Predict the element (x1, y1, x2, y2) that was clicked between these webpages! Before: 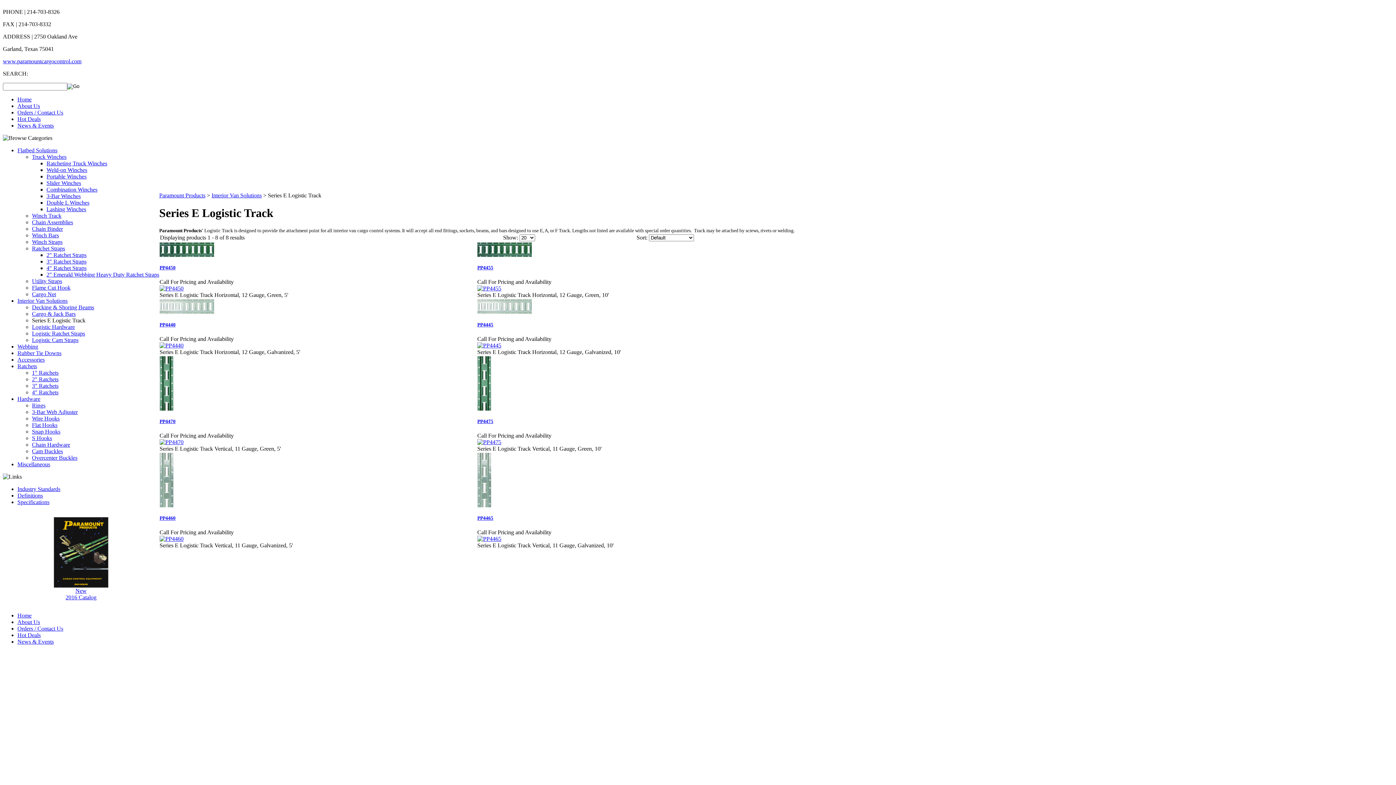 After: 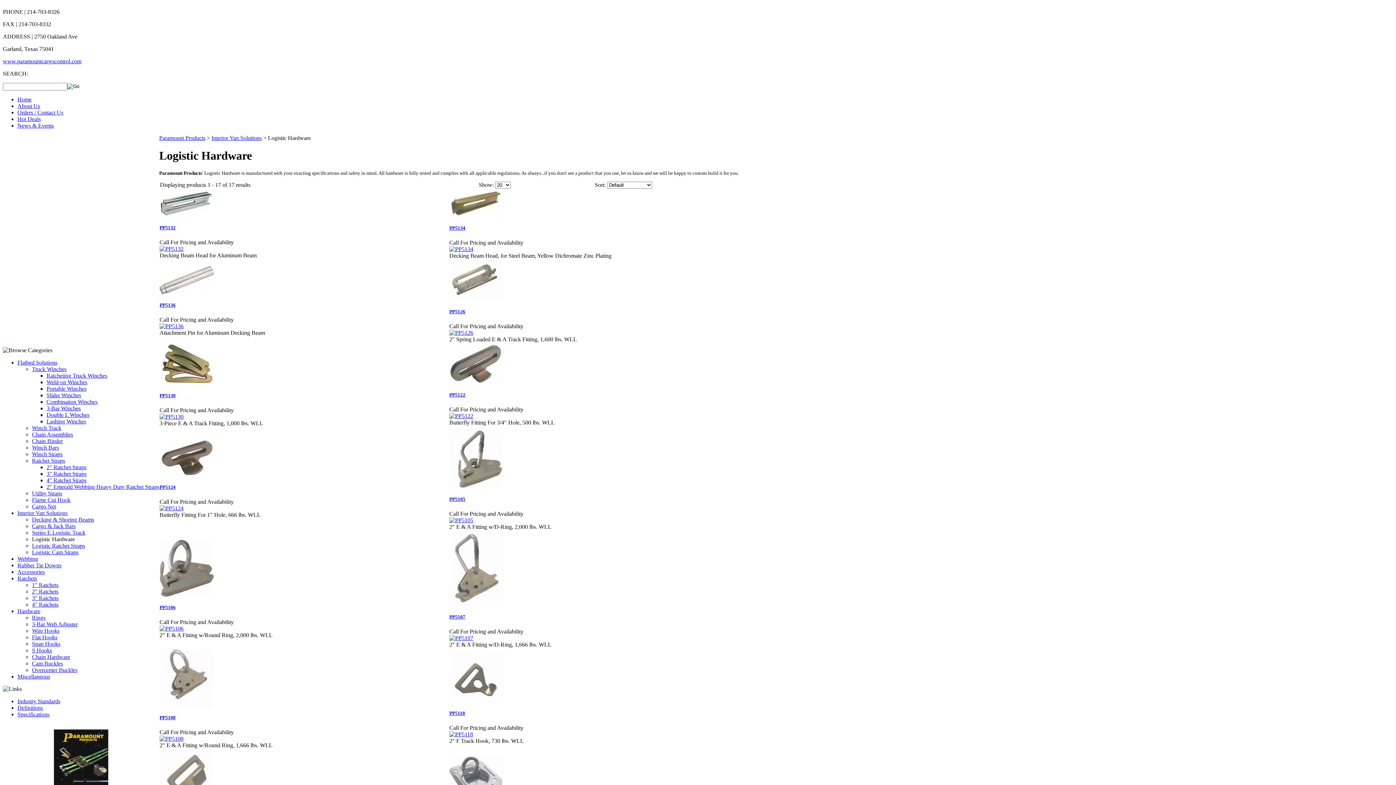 Action: label: Logistic Hardware bbox: (32, 324, 74, 330)